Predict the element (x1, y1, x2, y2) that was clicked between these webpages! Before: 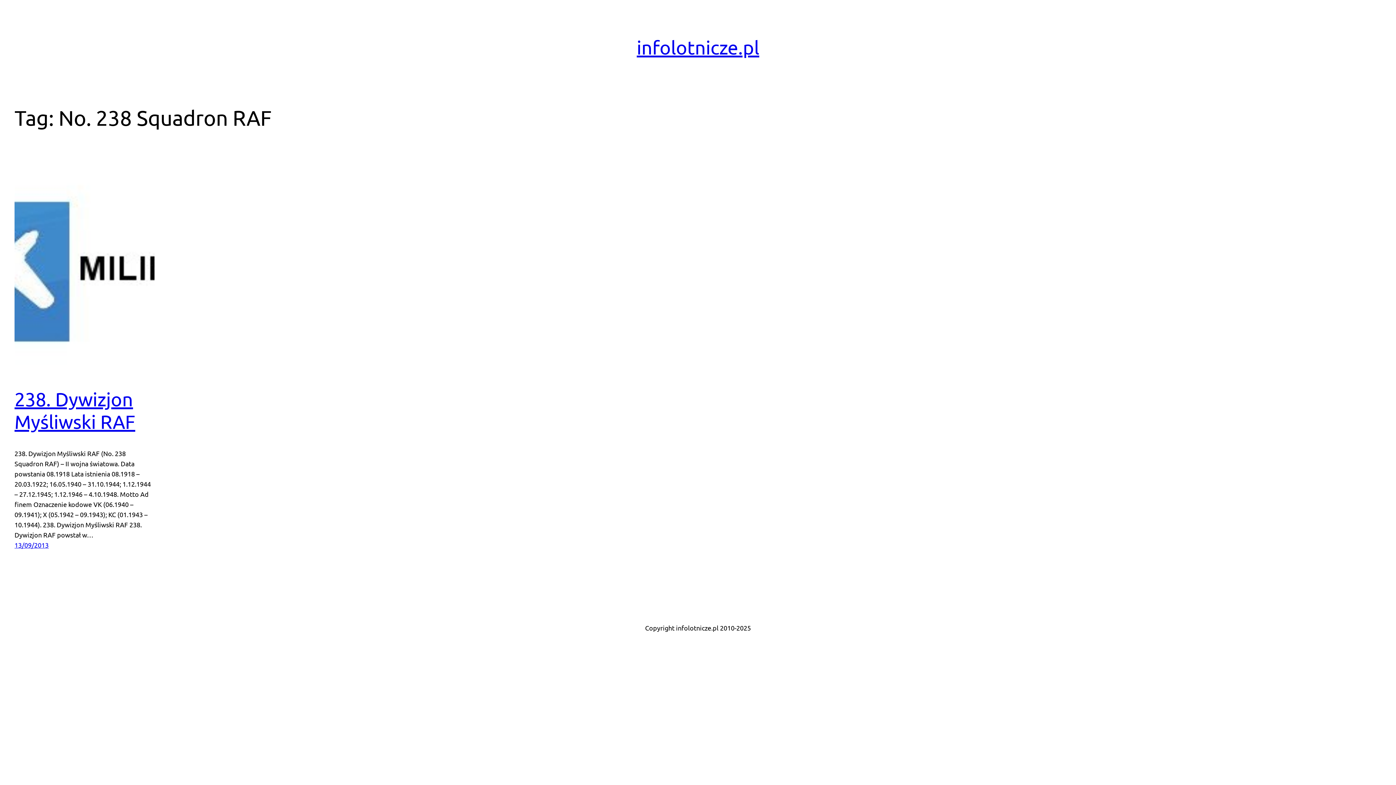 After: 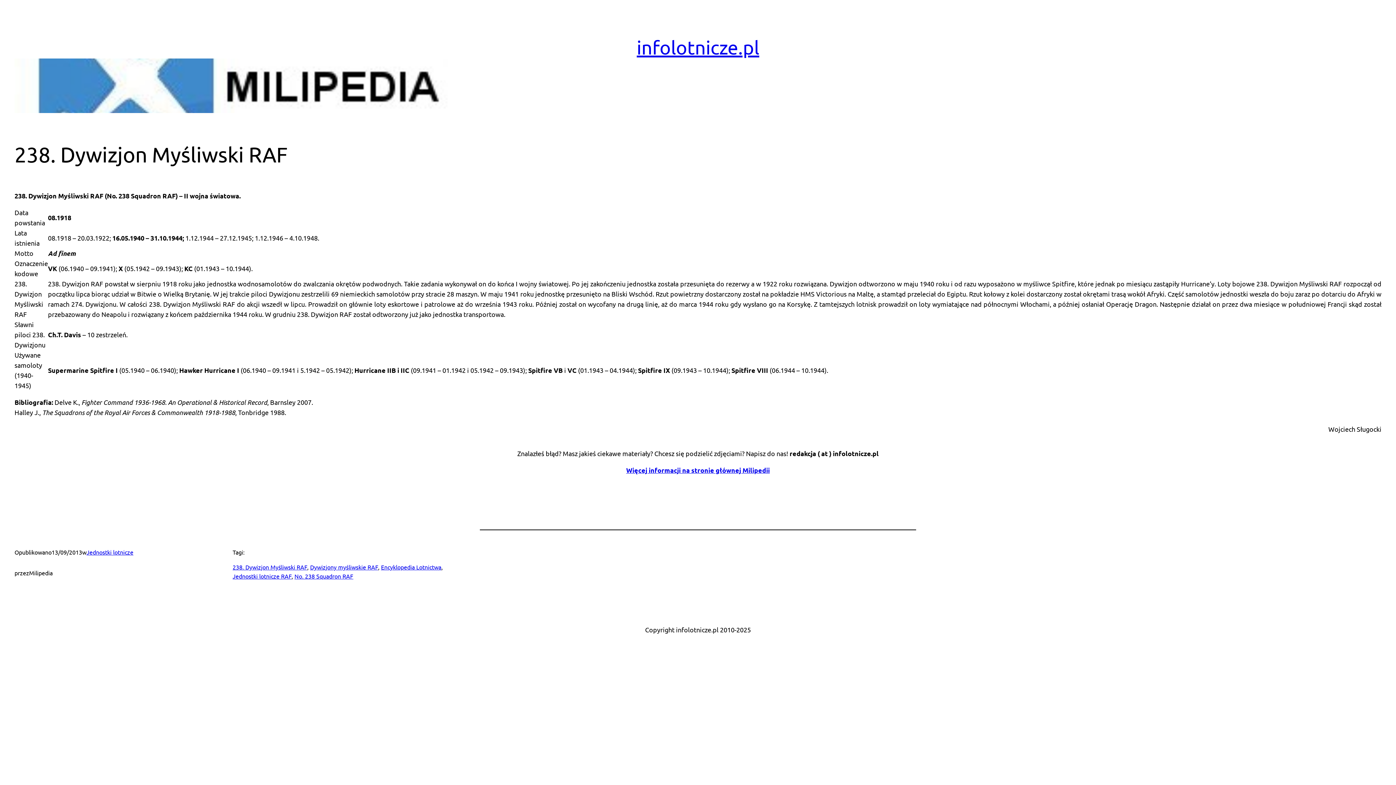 Action: label: 238. Dywizjon Myśliwski RAF bbox: (14, 388, 135, 432)